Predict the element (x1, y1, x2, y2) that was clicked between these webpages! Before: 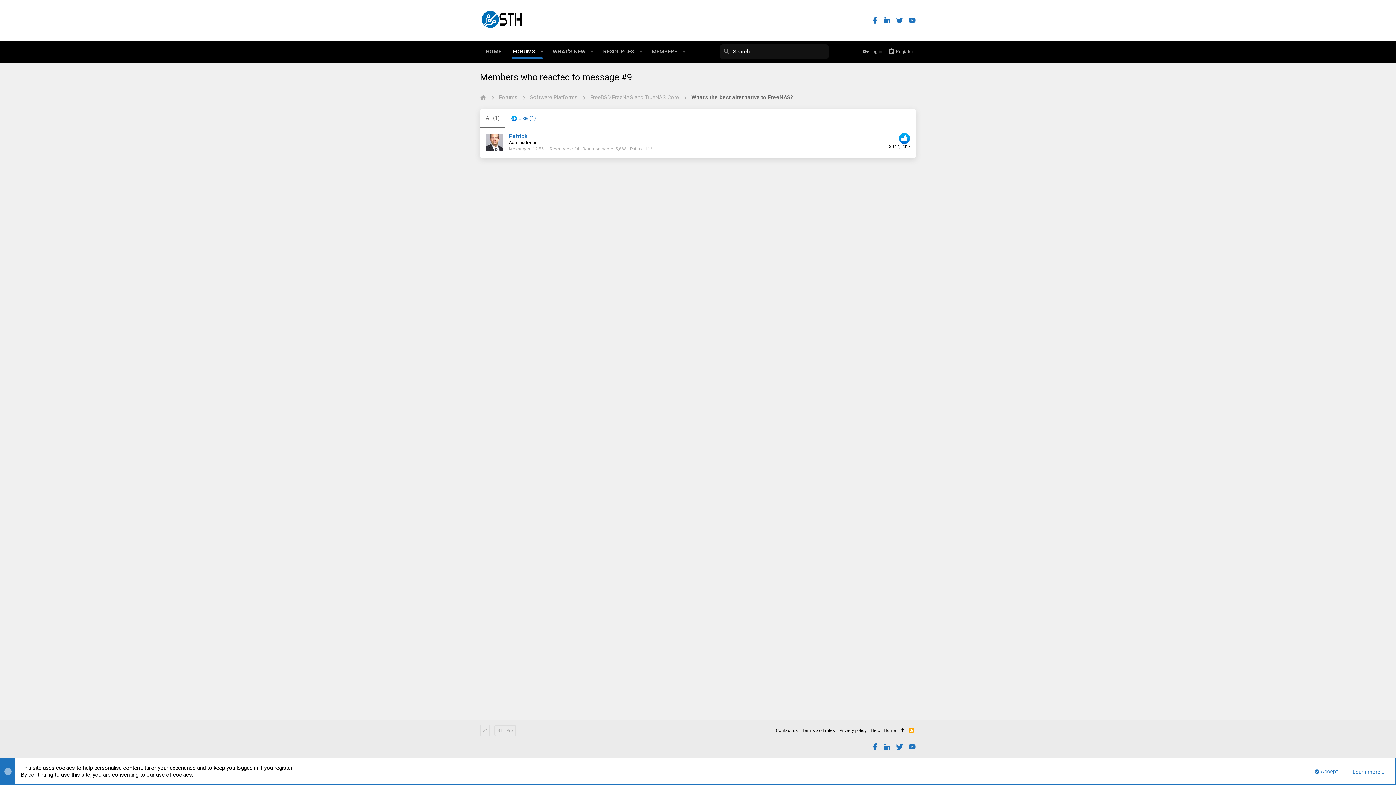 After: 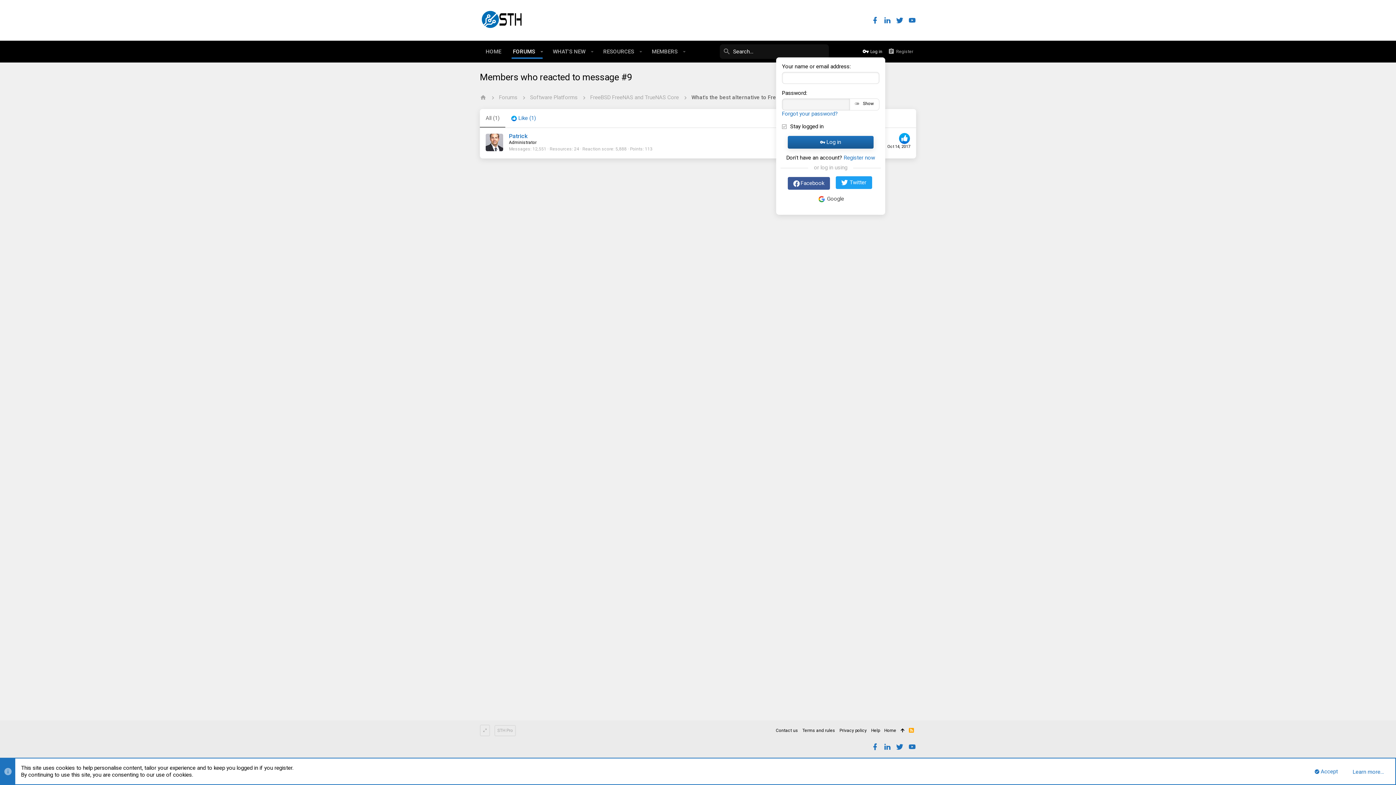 Action: bbox: (859, 45, 885, 58) label: Log in